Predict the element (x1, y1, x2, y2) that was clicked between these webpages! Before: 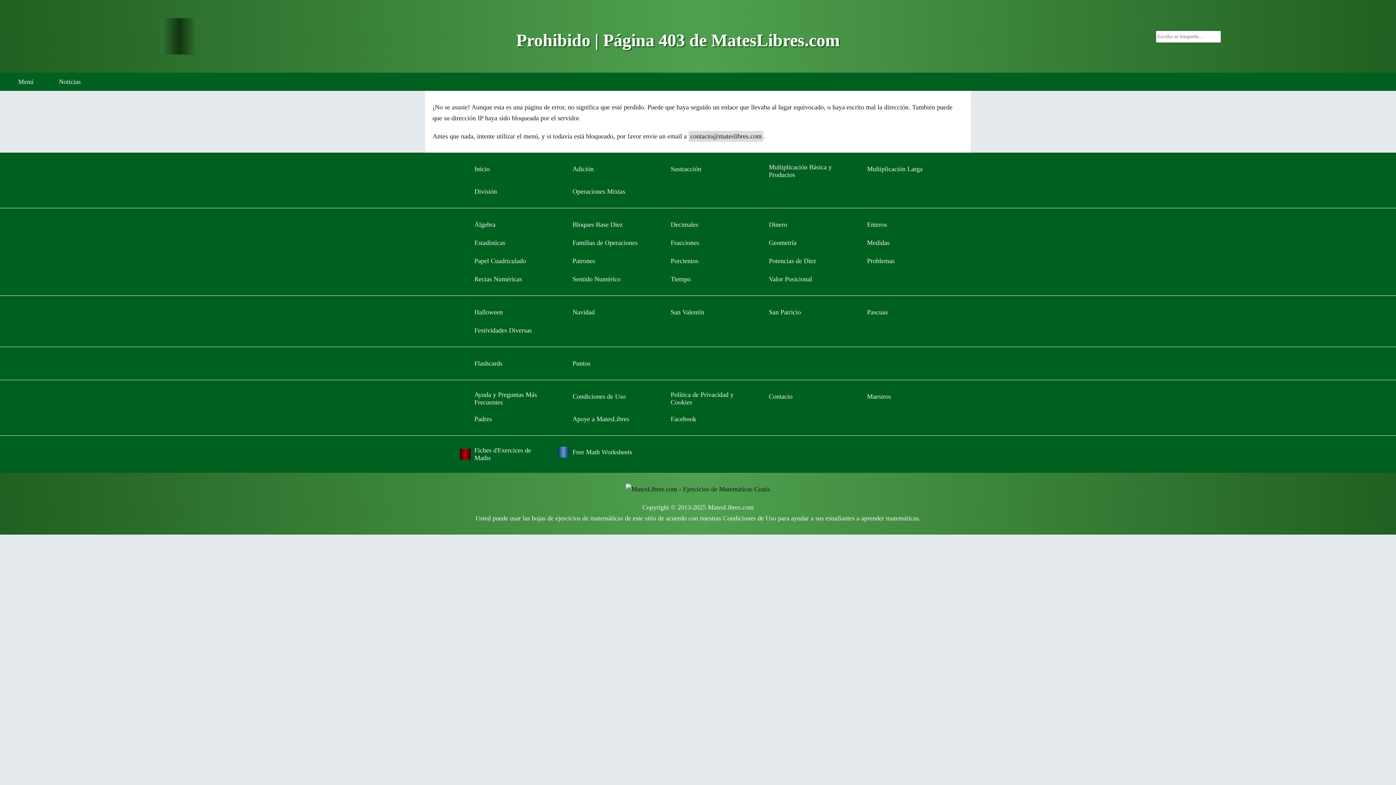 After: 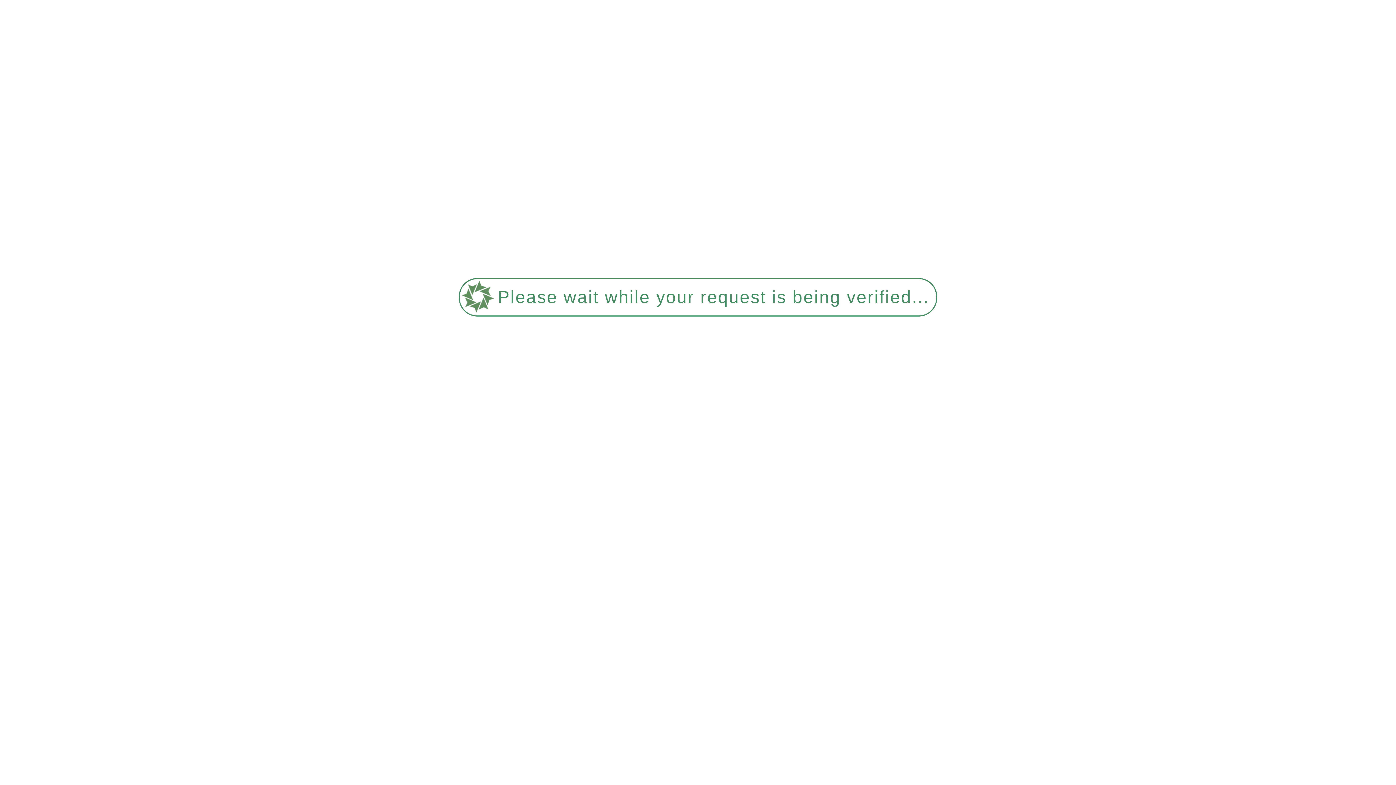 Action: bbox: (849, 387, 940, 405) label: Maestros